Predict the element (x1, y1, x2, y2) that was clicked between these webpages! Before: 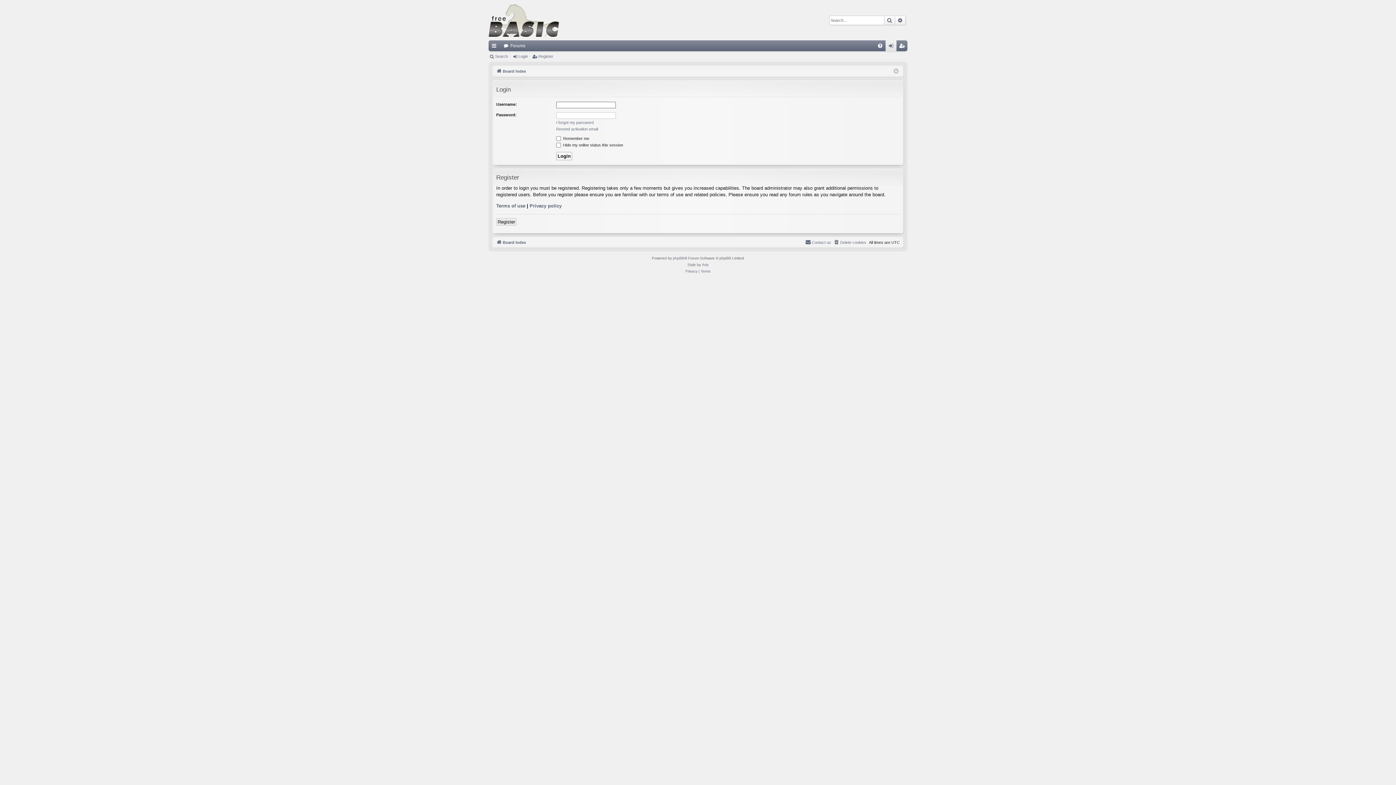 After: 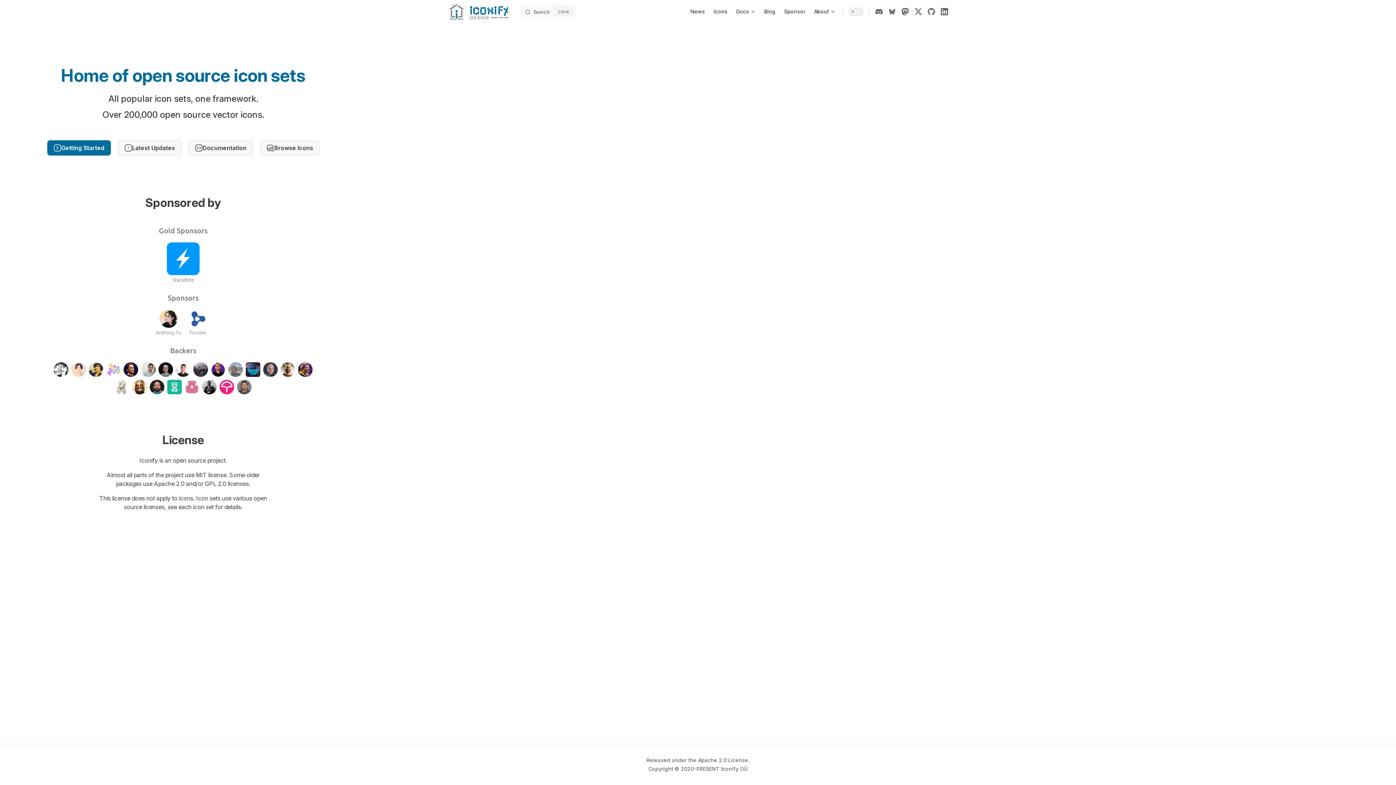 Action: label: Arty bbox: (702, 261, 708, 268)